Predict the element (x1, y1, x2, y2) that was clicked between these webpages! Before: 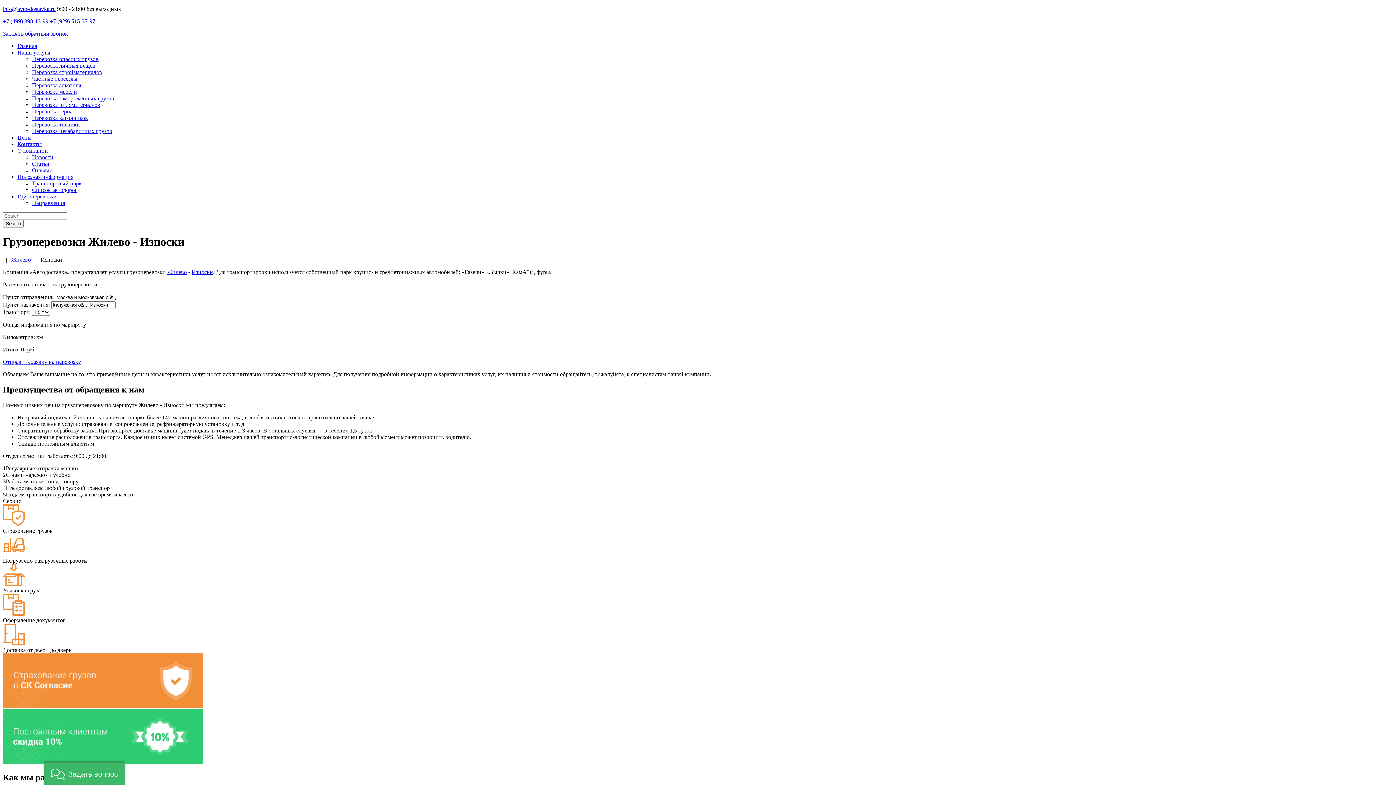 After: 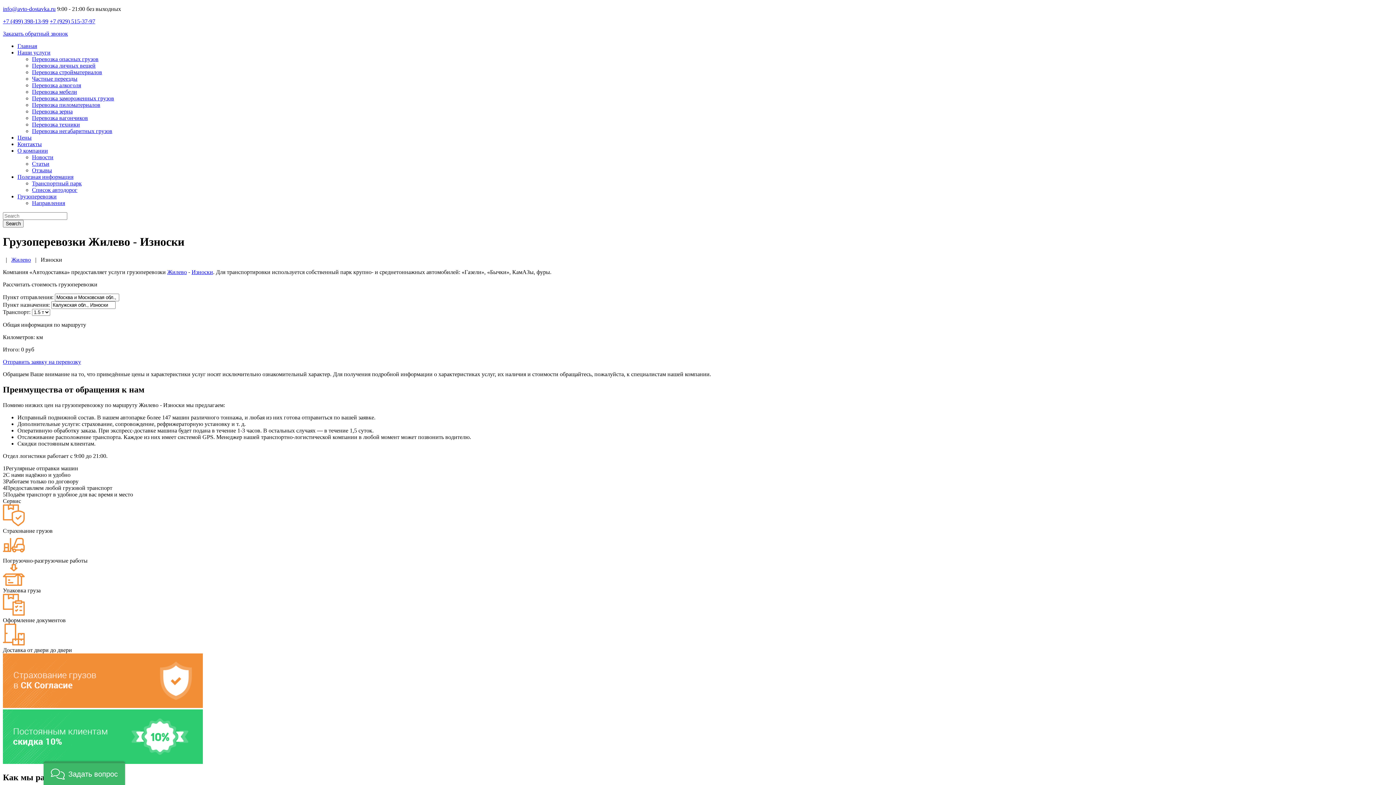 Action: label: +7 (929) 515-37-97 bbox: (49, 18, 95, 24)